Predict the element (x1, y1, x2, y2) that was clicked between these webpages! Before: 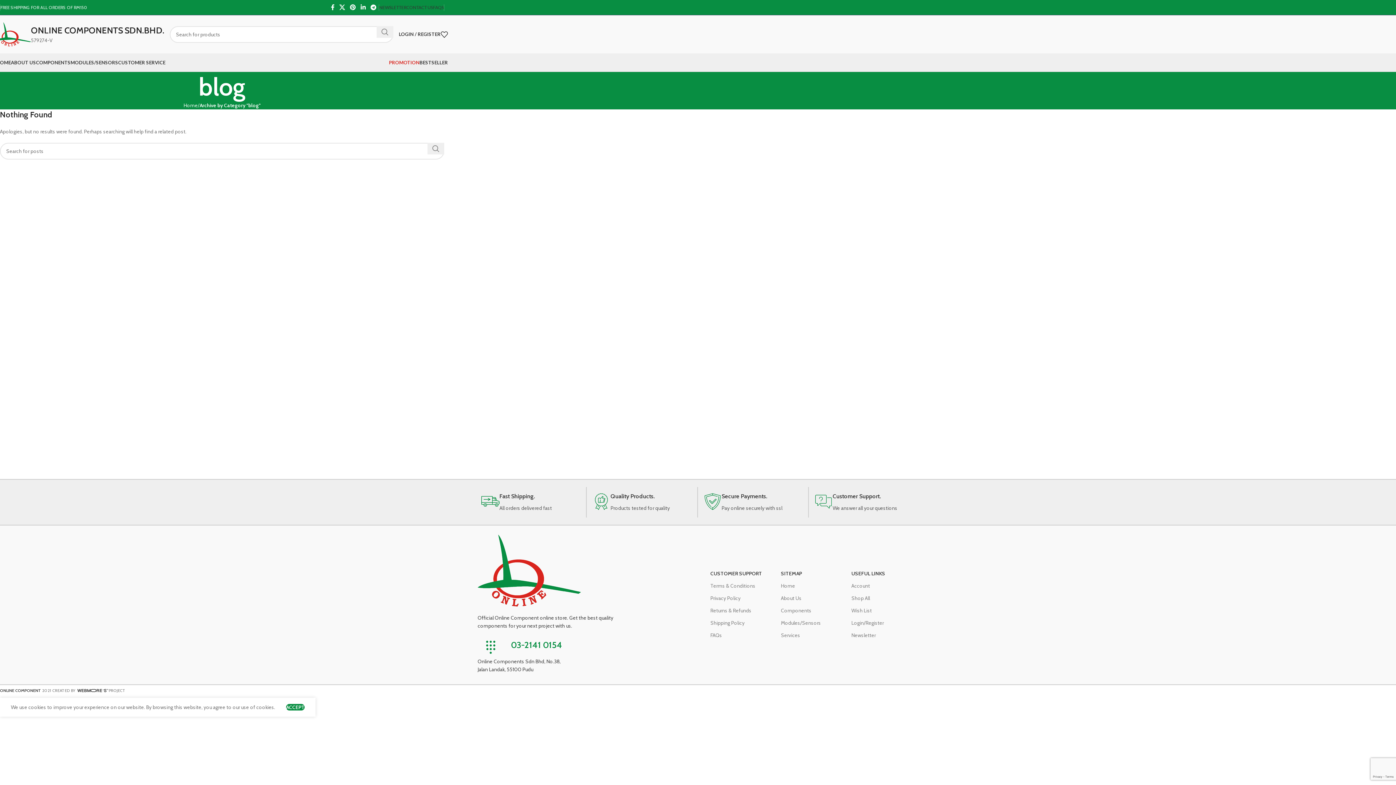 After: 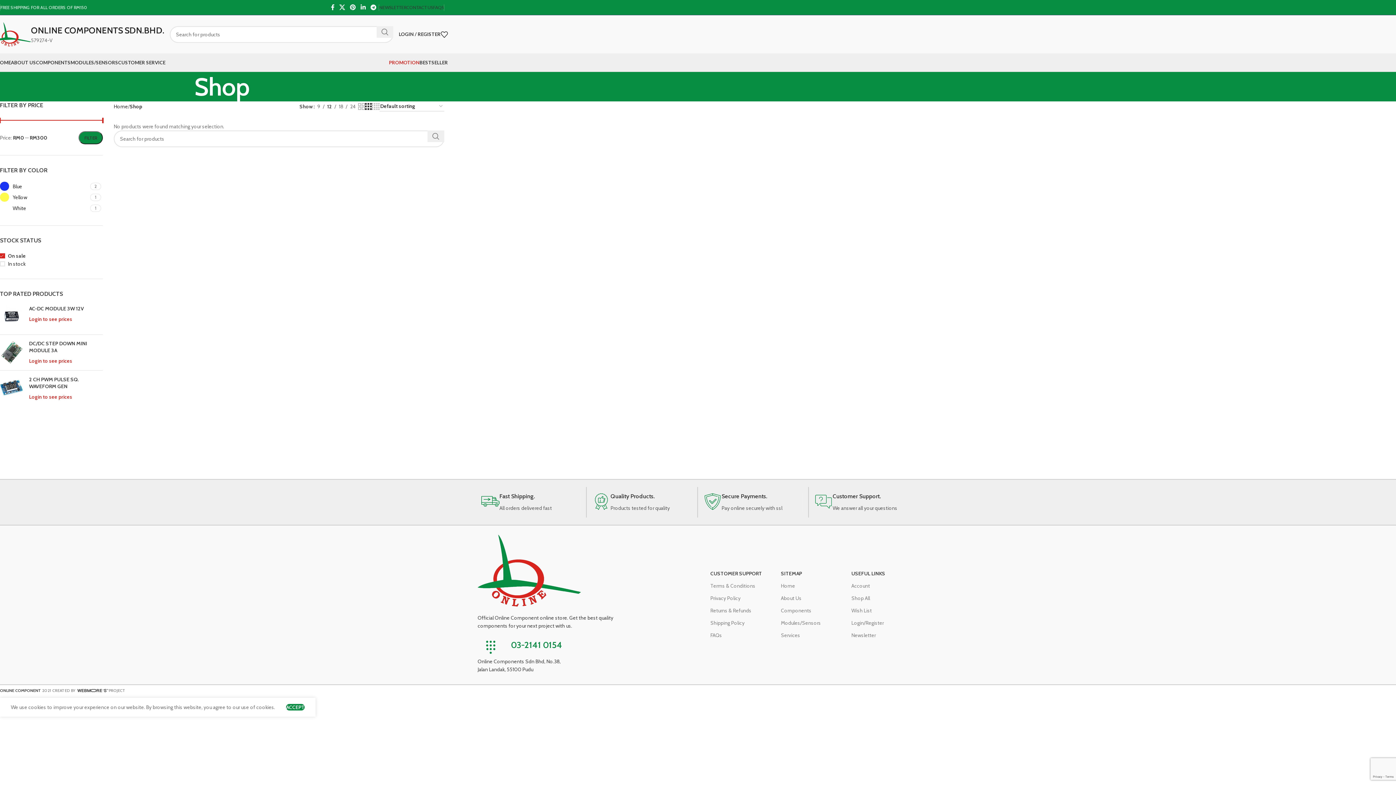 Action: bbox: (389, 55, 419, 69) label: PROMOTION